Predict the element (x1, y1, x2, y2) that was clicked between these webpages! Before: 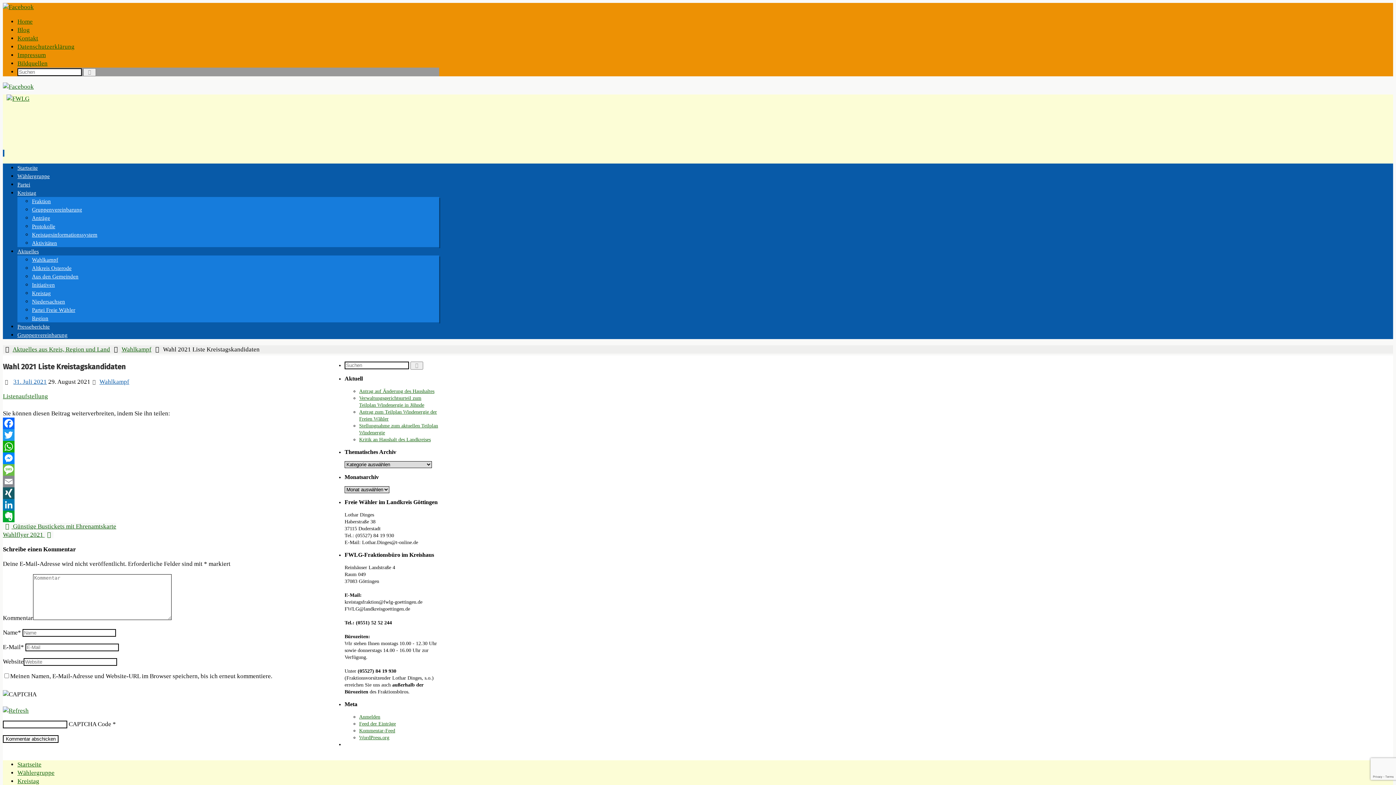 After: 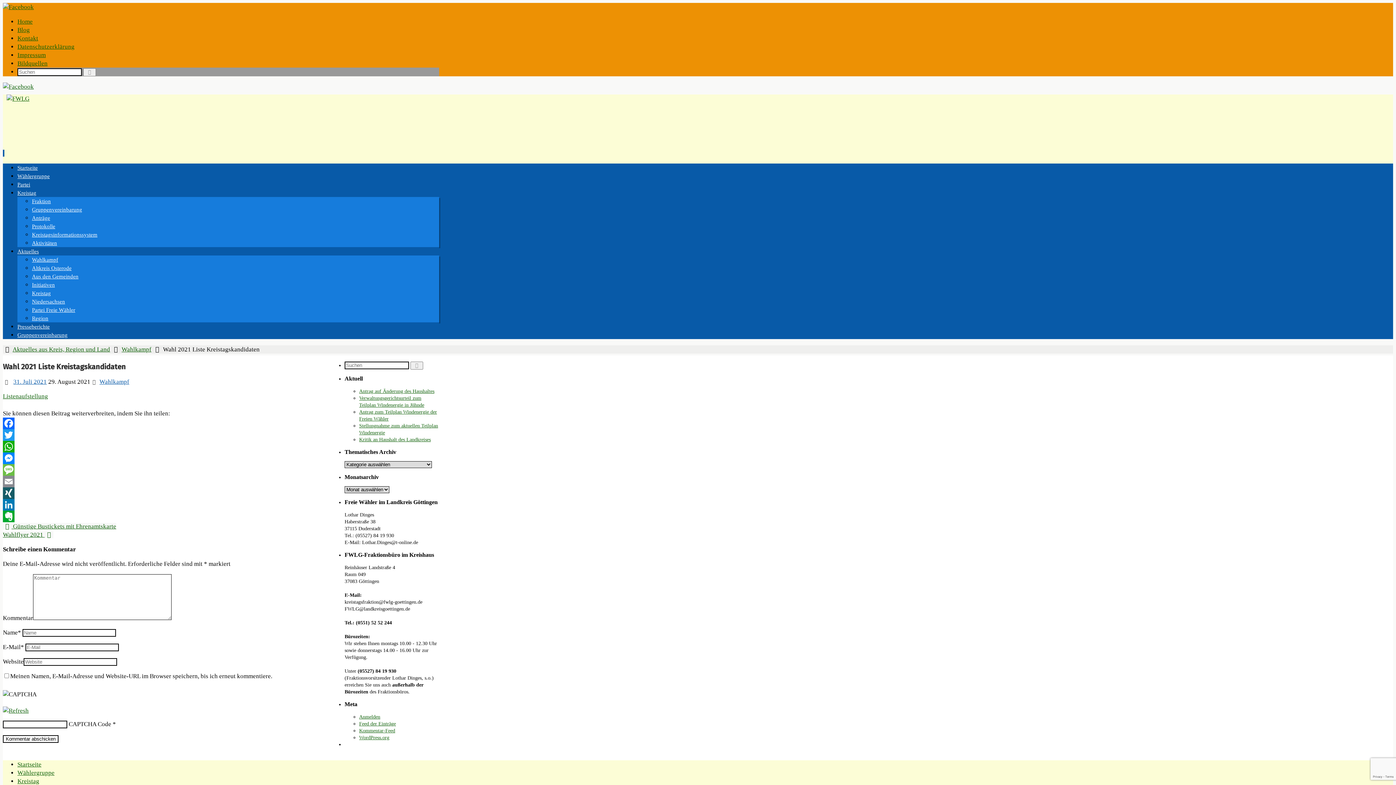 Action: bbox: (2, 487, 301, 499) label: XING